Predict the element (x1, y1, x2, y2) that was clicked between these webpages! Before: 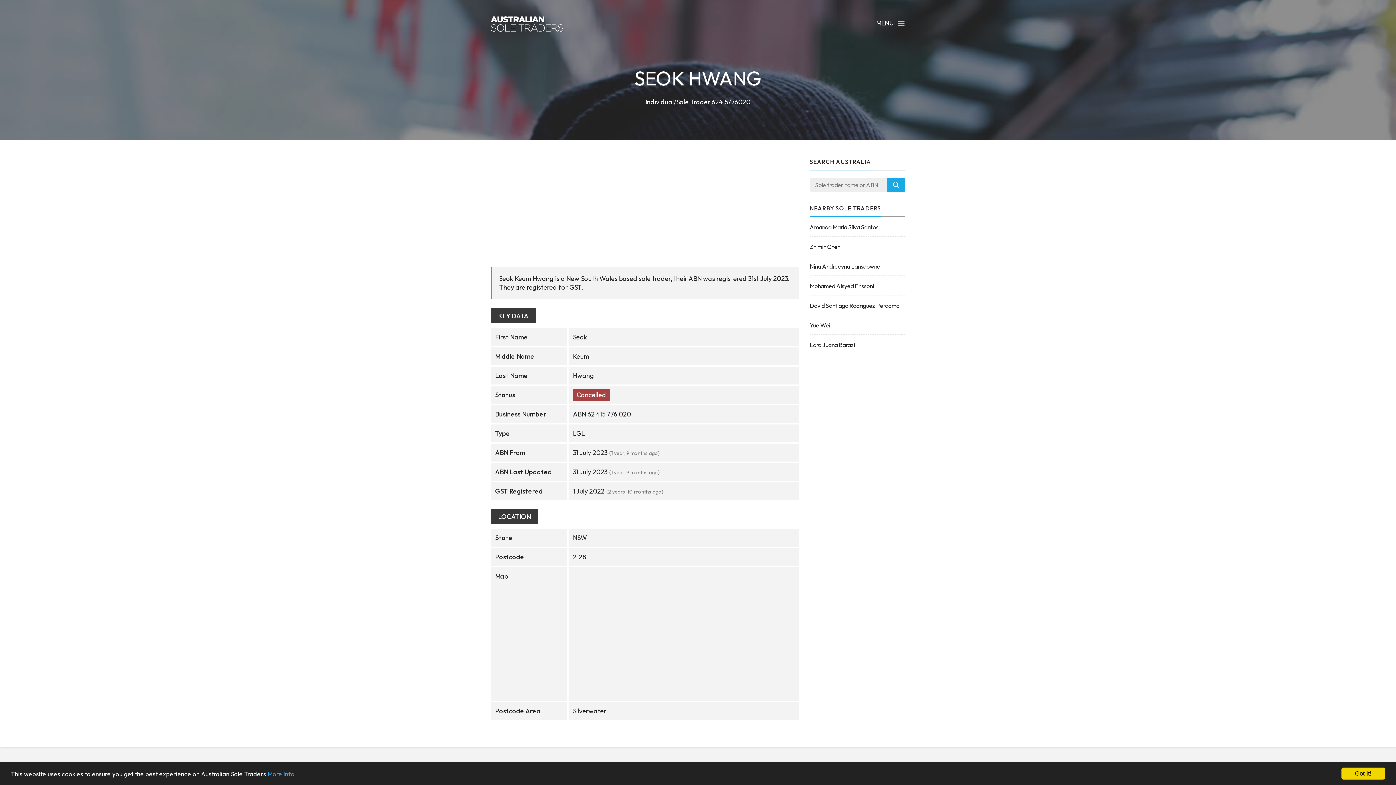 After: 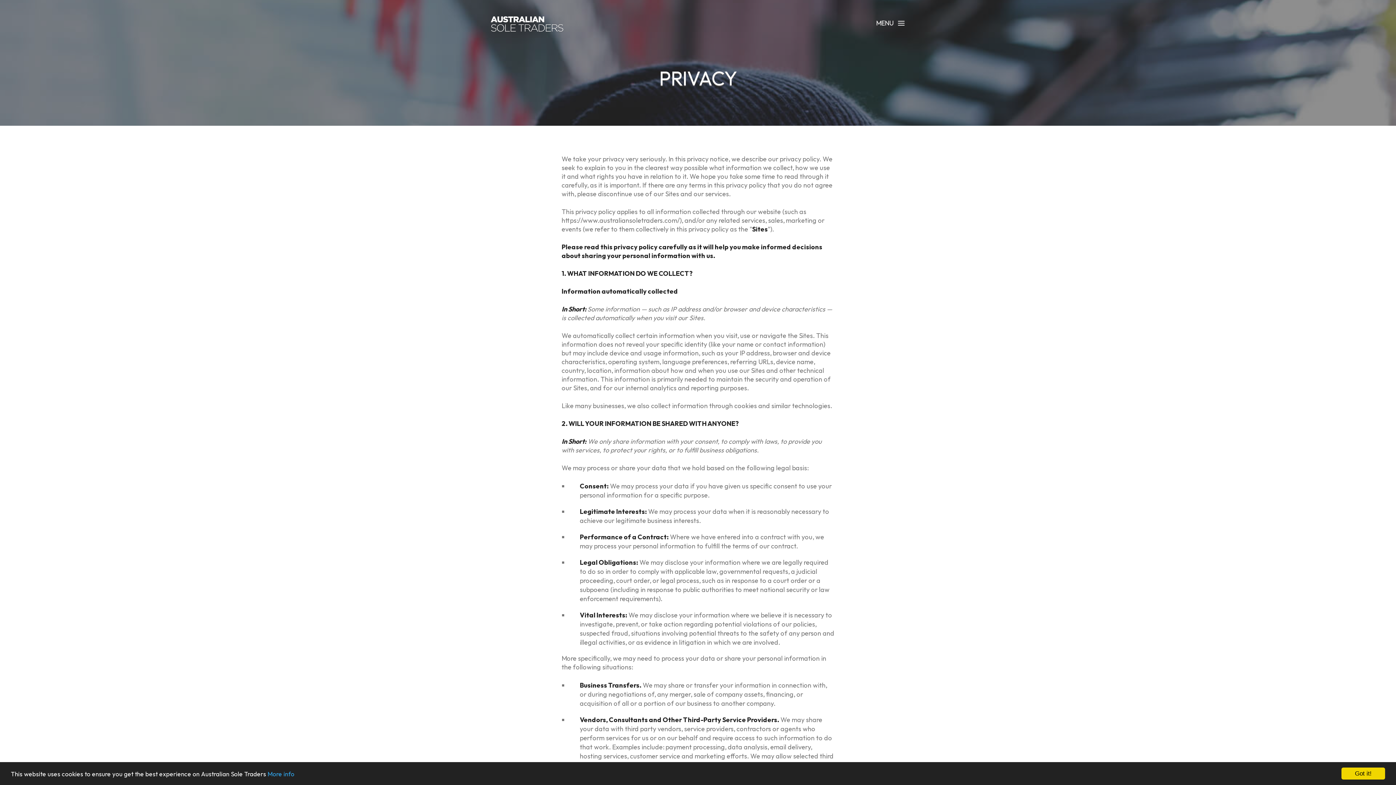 Action: bbox: (267, 770, 294, 778) label: More info